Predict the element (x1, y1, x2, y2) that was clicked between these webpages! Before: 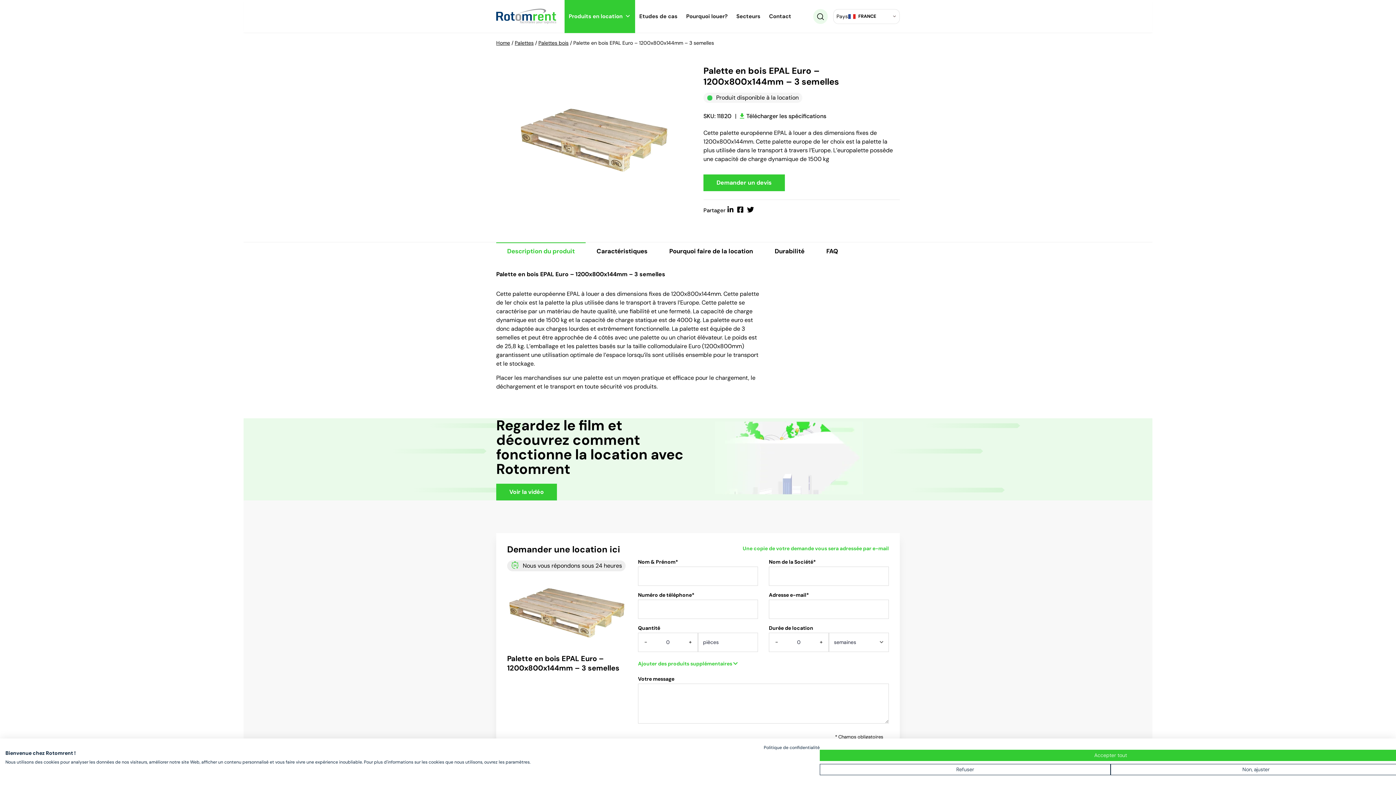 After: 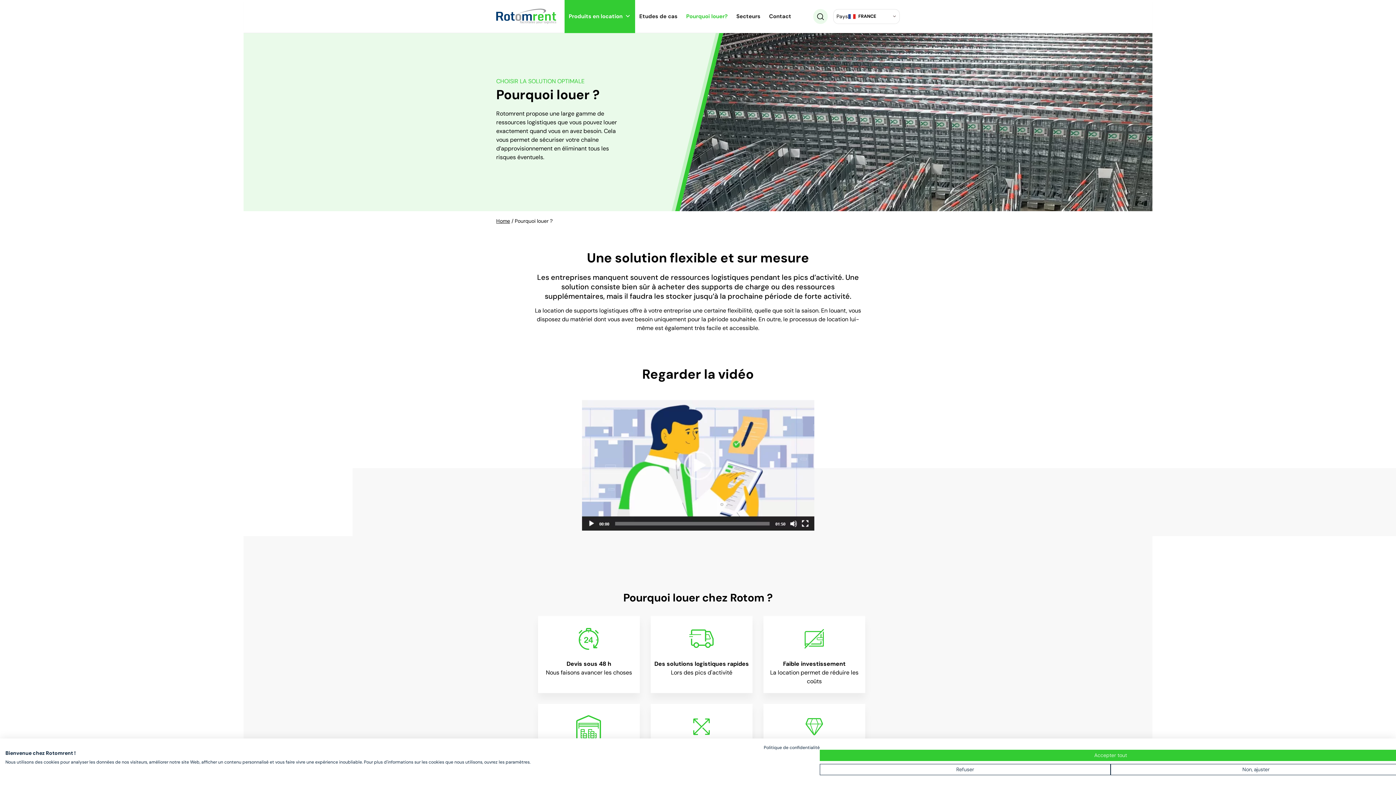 Action: label: Pourquoi louer? bbox: (682, 0, 732, 32)